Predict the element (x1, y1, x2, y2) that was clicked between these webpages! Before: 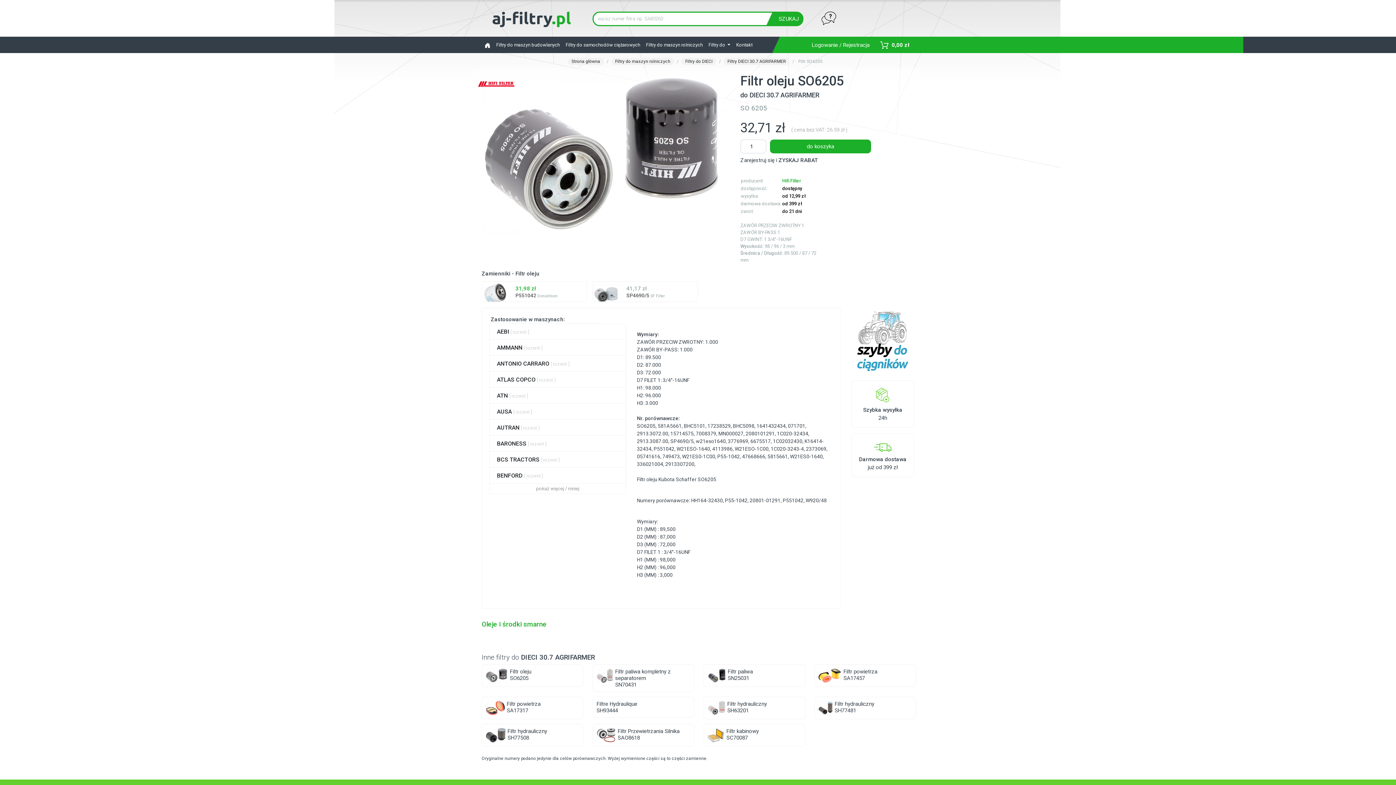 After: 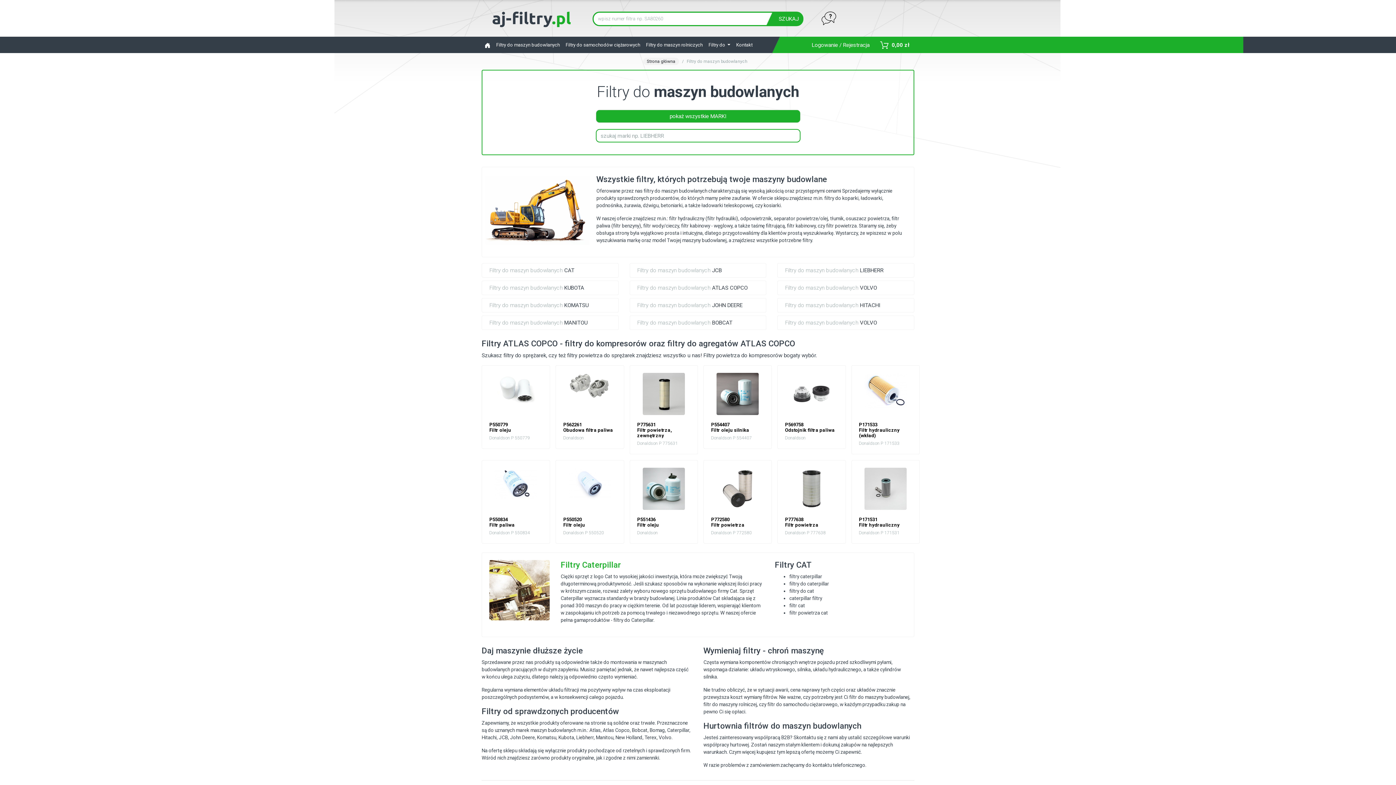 Action: label: Filtry do maszyn budowlanych bbox: (493, 38, 562, 51)